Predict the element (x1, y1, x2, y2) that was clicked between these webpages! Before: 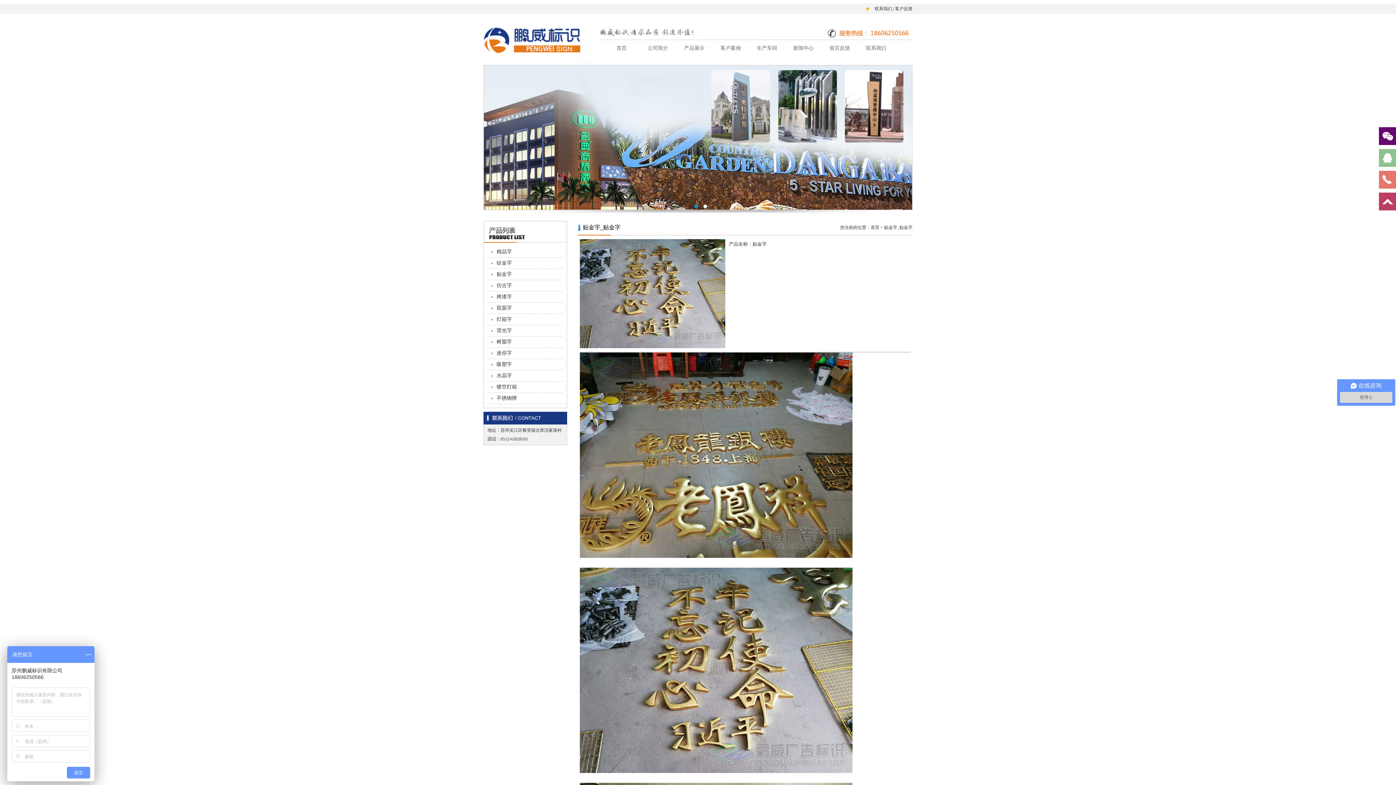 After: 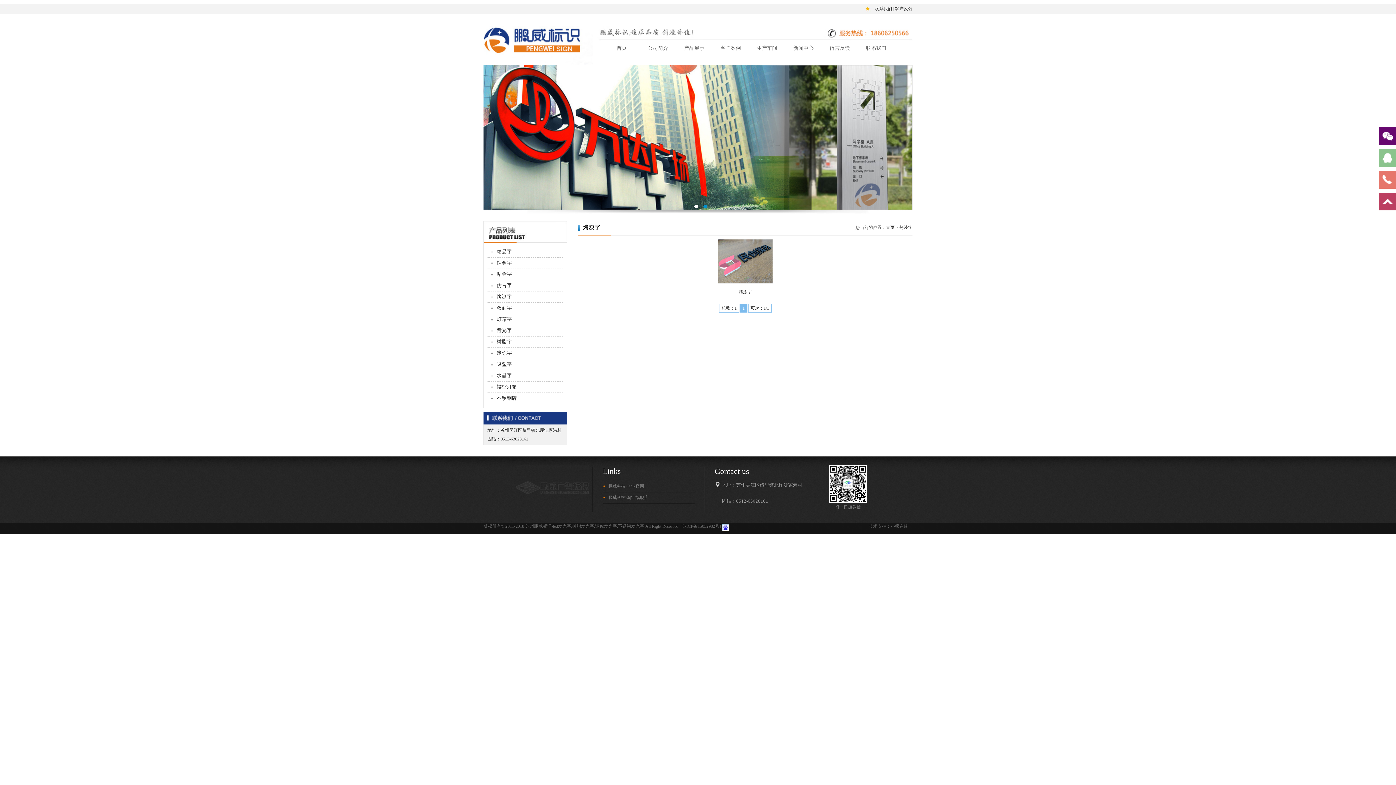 Action: bbox: (487, 291, 563, 302) label: 烤漆字